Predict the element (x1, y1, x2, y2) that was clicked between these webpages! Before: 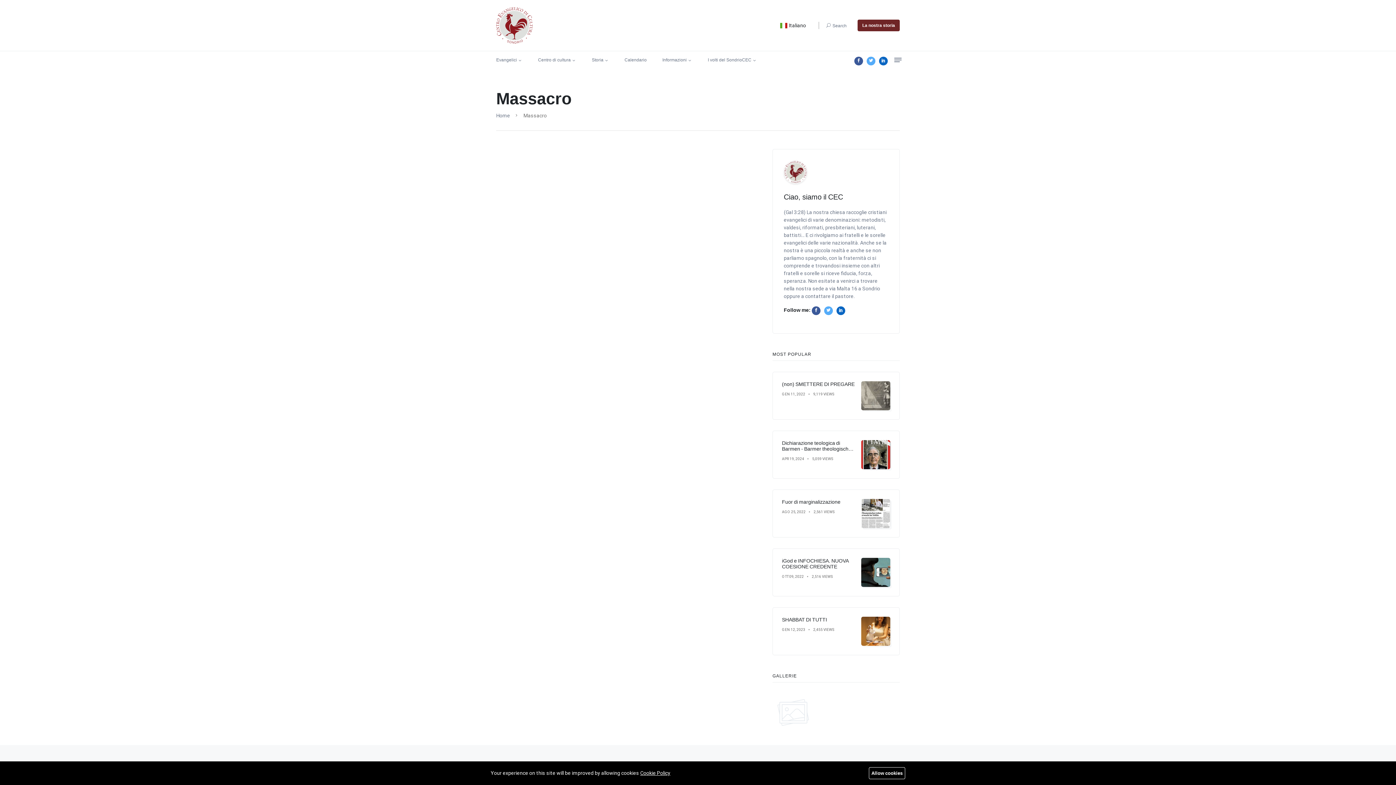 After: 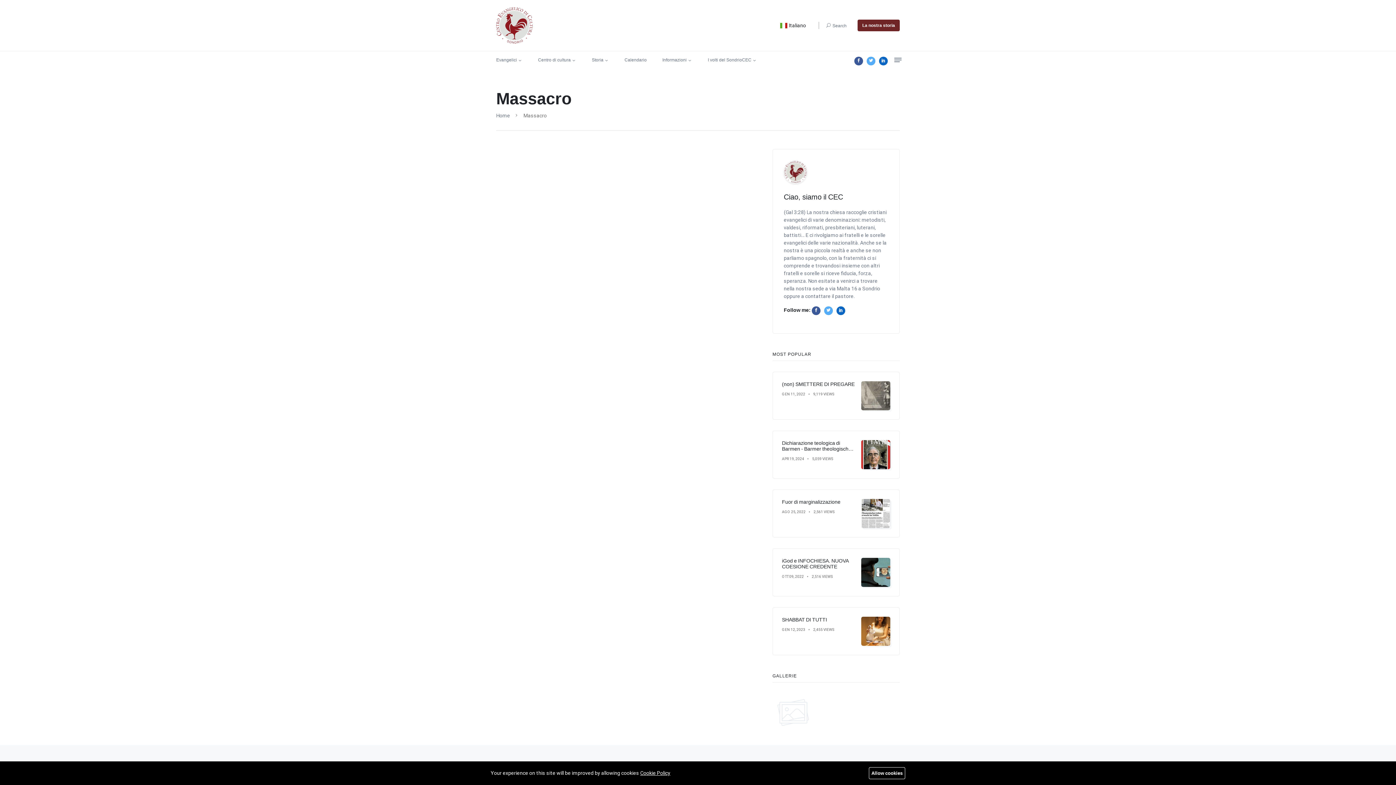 Action: bbox: (824, 306, 833, 315)